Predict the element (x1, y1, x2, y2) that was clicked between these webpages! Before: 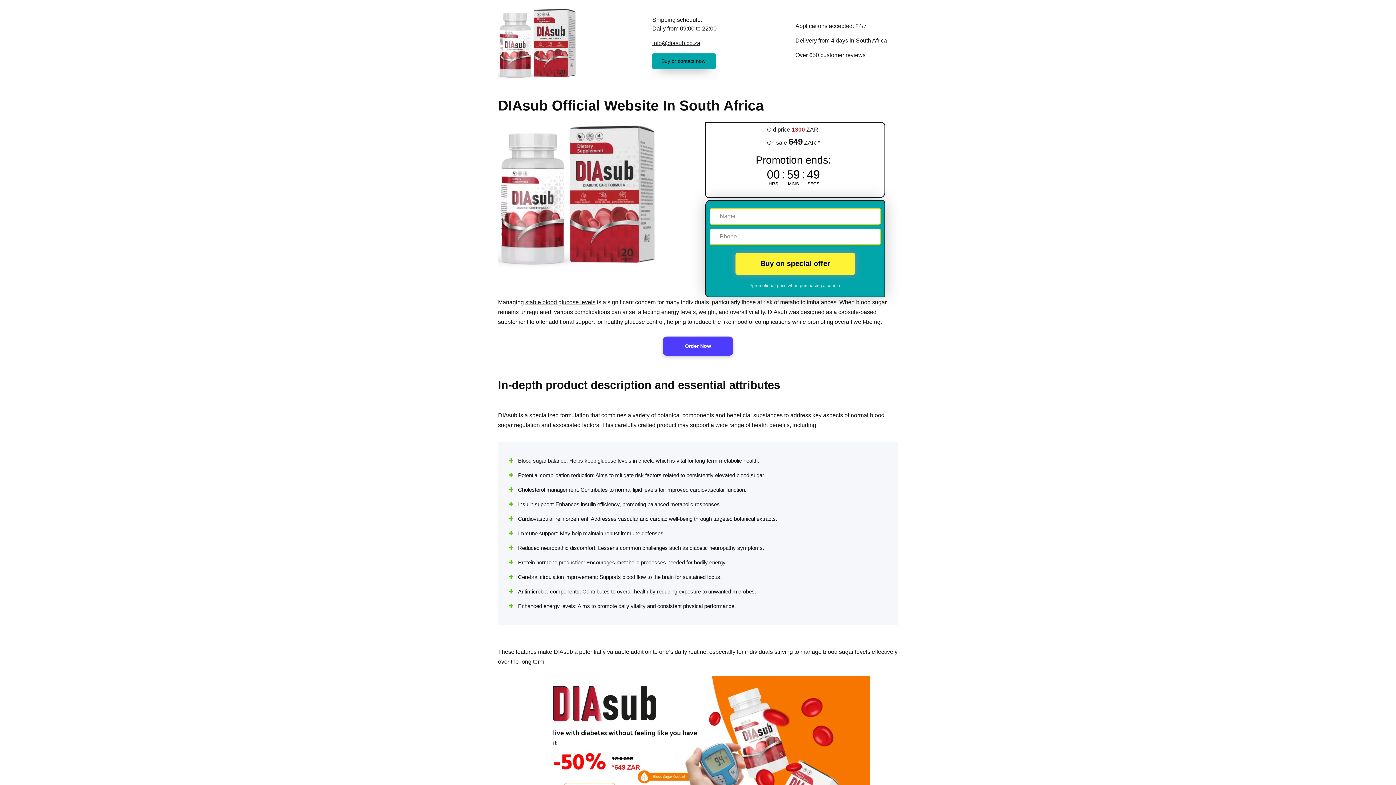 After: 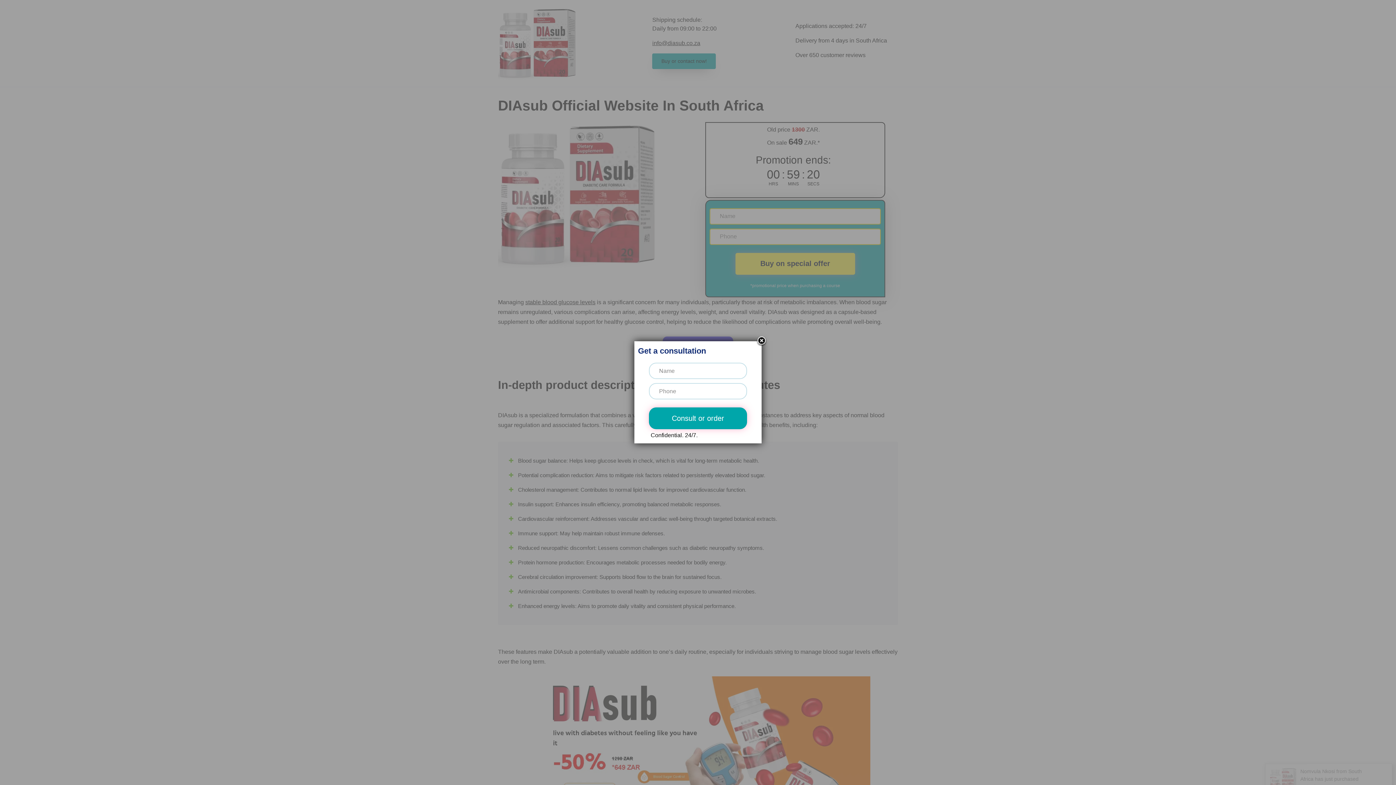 Action: label: Buy or contact now! bbox: (652, 53, 716, 68)